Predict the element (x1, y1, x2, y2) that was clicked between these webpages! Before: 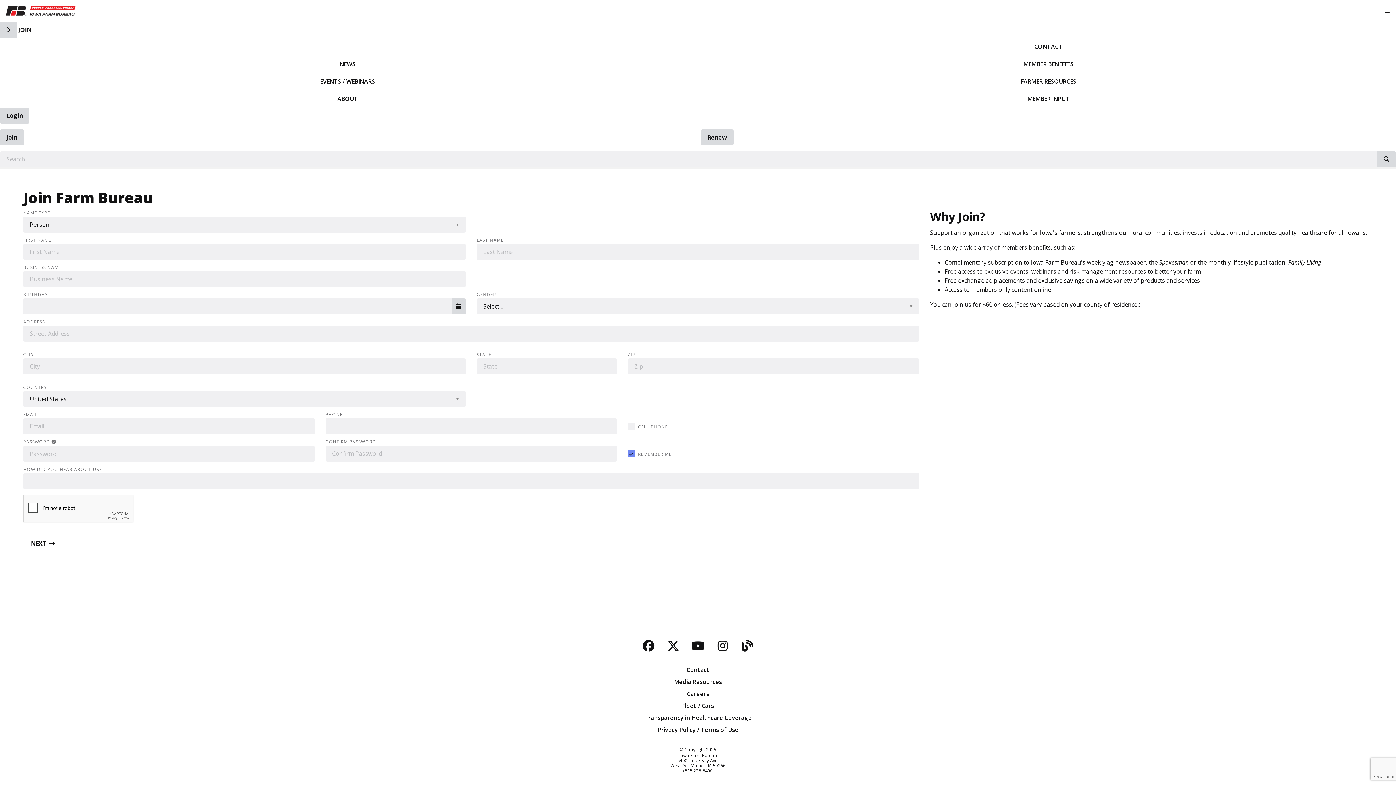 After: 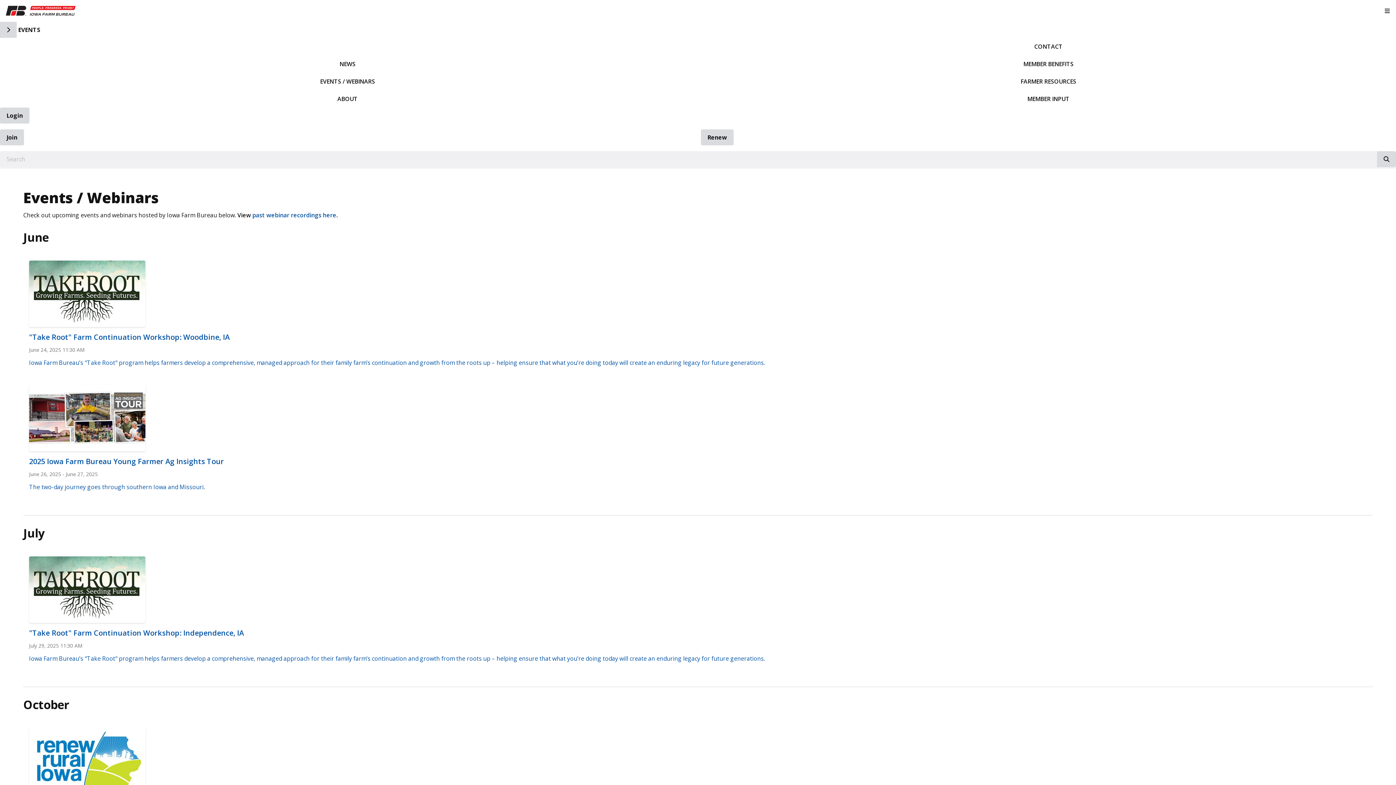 Action: bbox: (0, 72, 695, 90) label: EVENTS / WEBINARS